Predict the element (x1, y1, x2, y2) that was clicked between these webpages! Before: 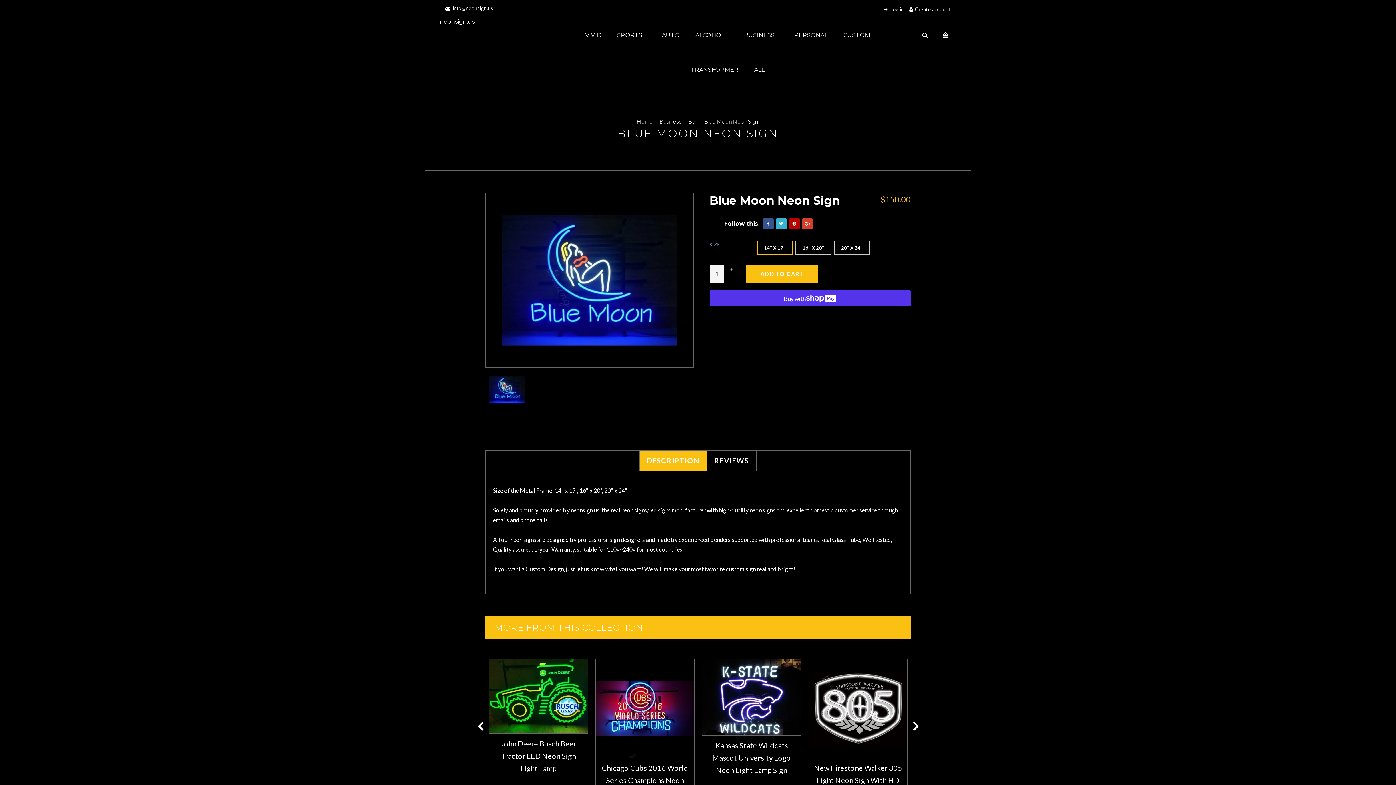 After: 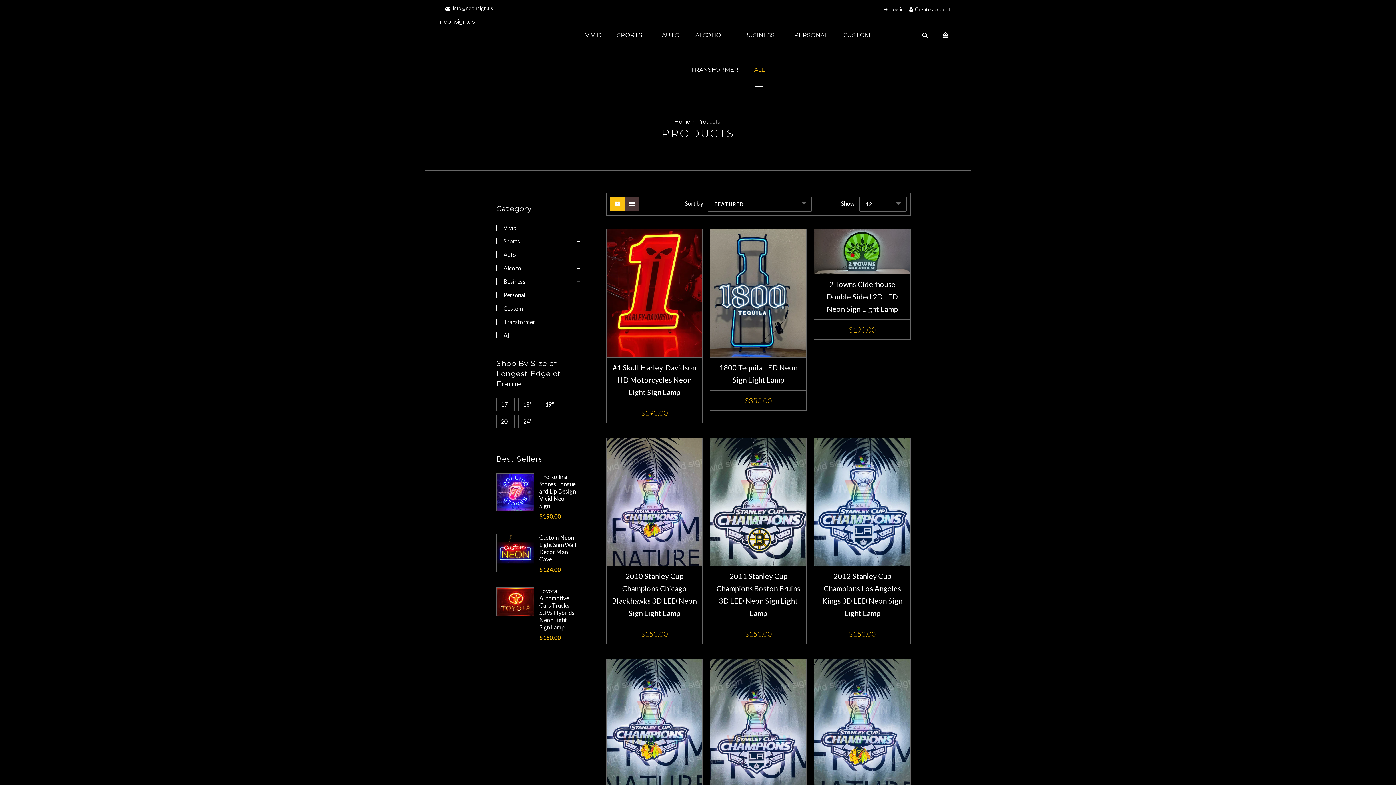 Action: label: ALL bbox: (746, 52, 772, 86)